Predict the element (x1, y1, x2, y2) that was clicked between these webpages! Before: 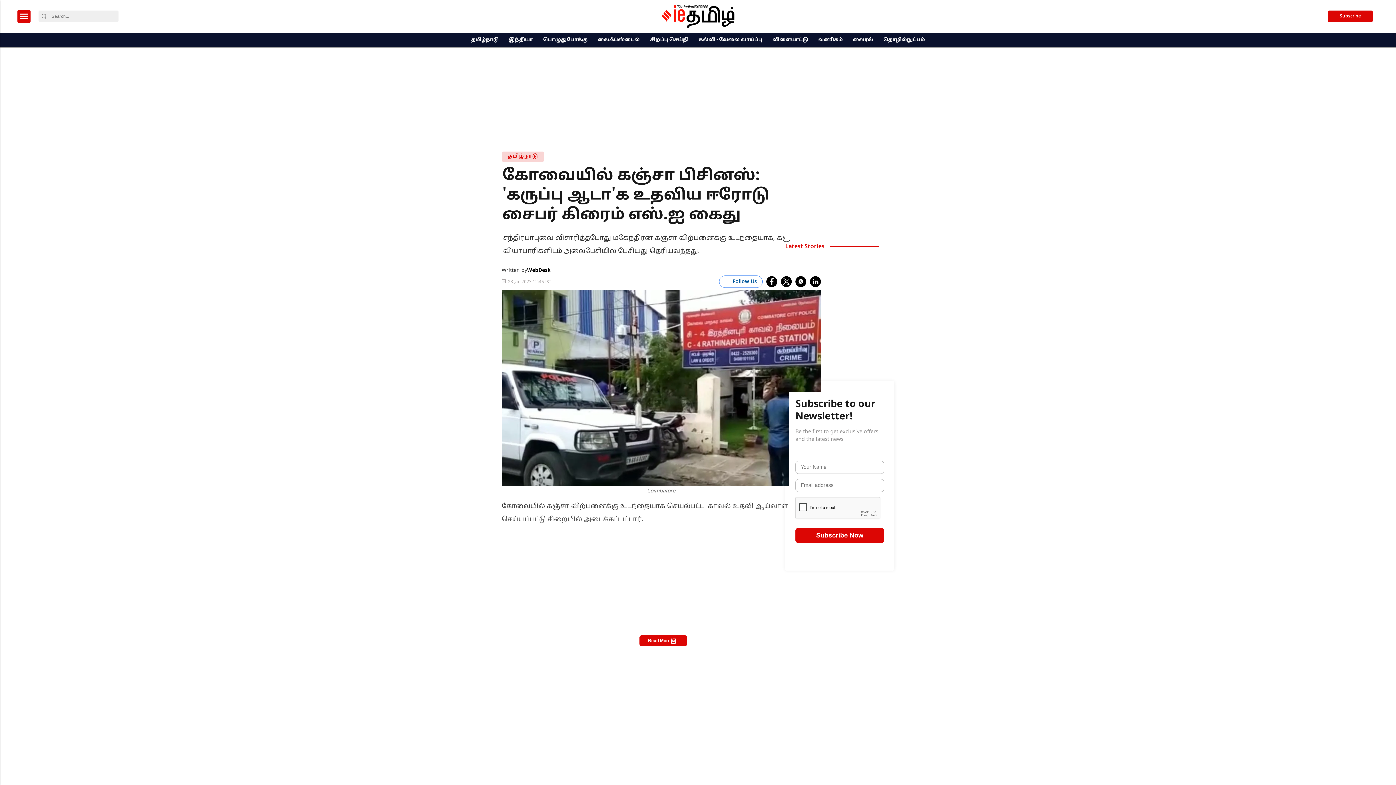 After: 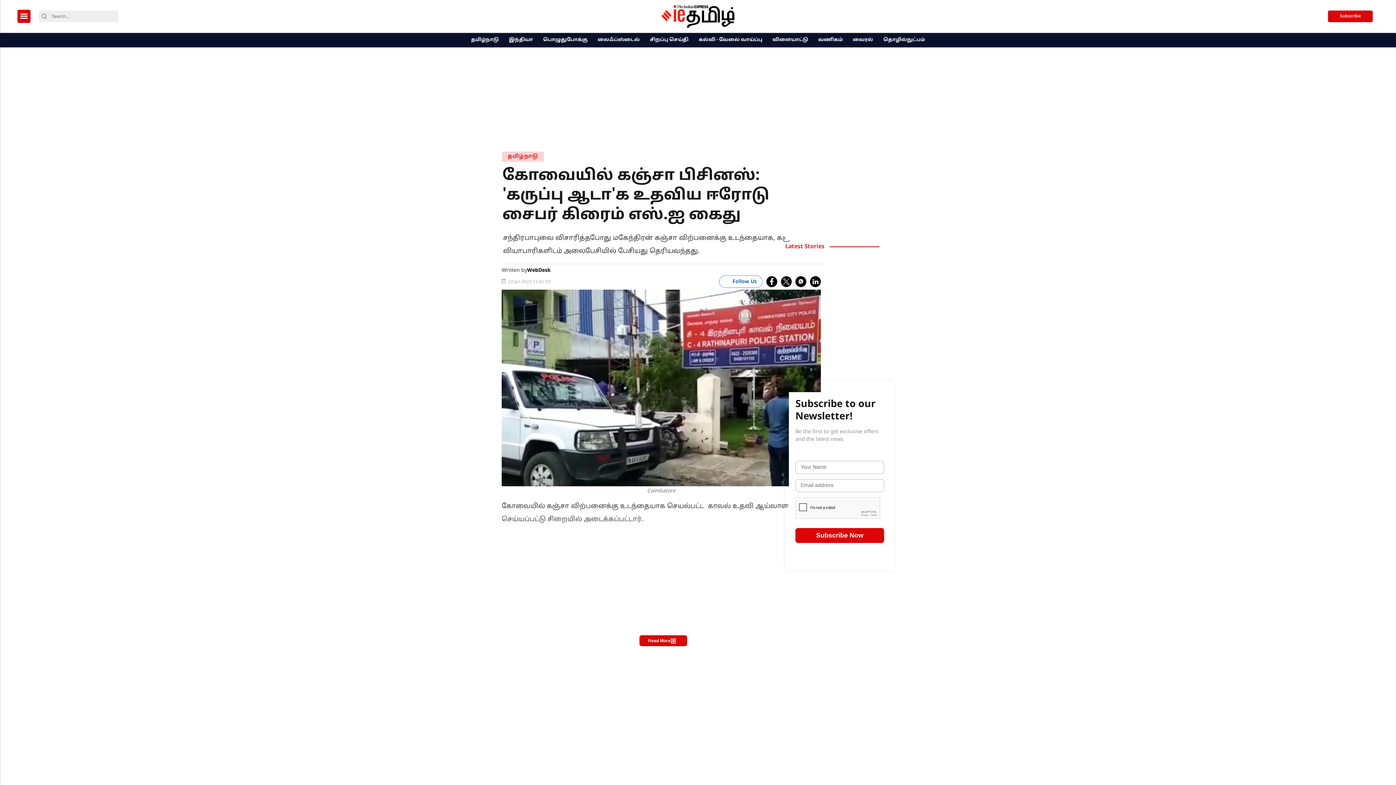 Action: bbox: (639, 635, 687, 646) label: Read More